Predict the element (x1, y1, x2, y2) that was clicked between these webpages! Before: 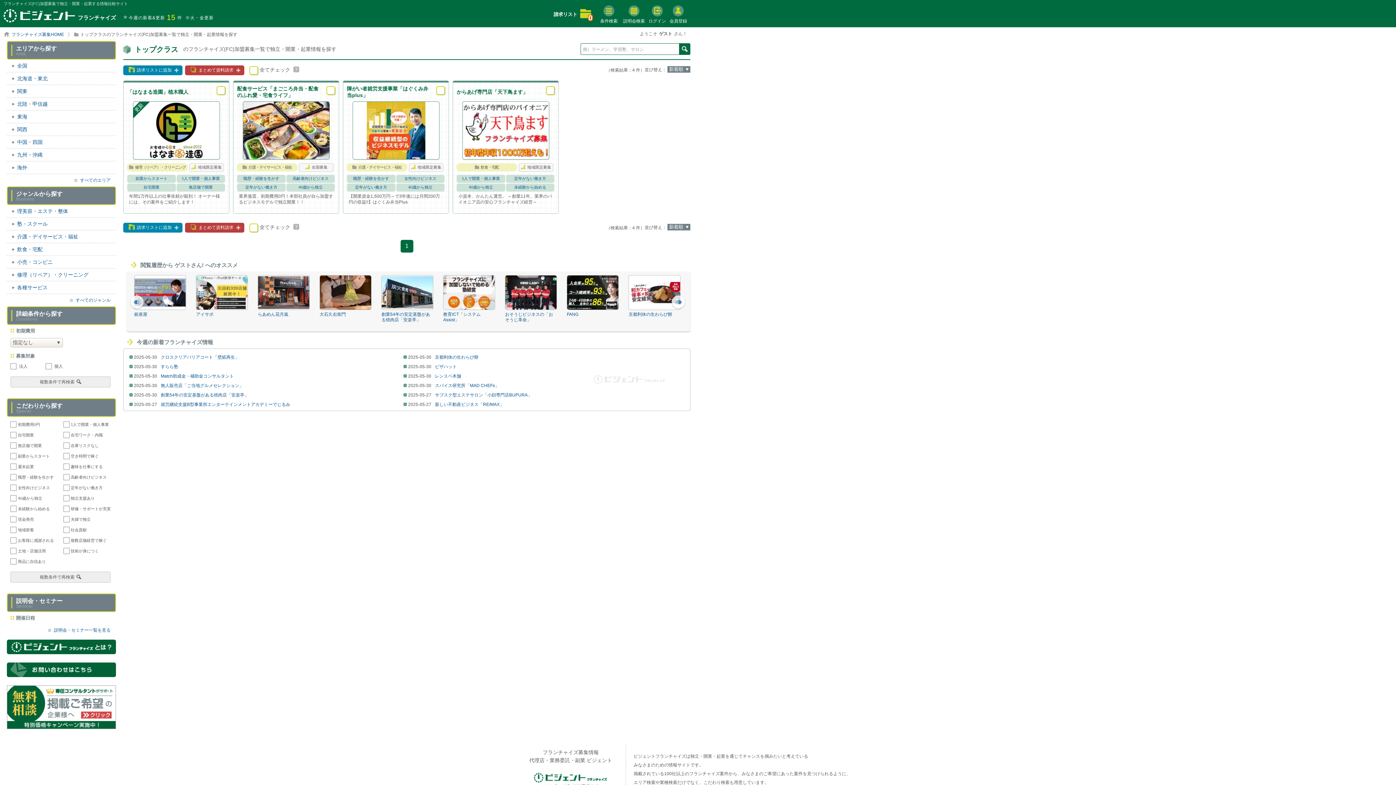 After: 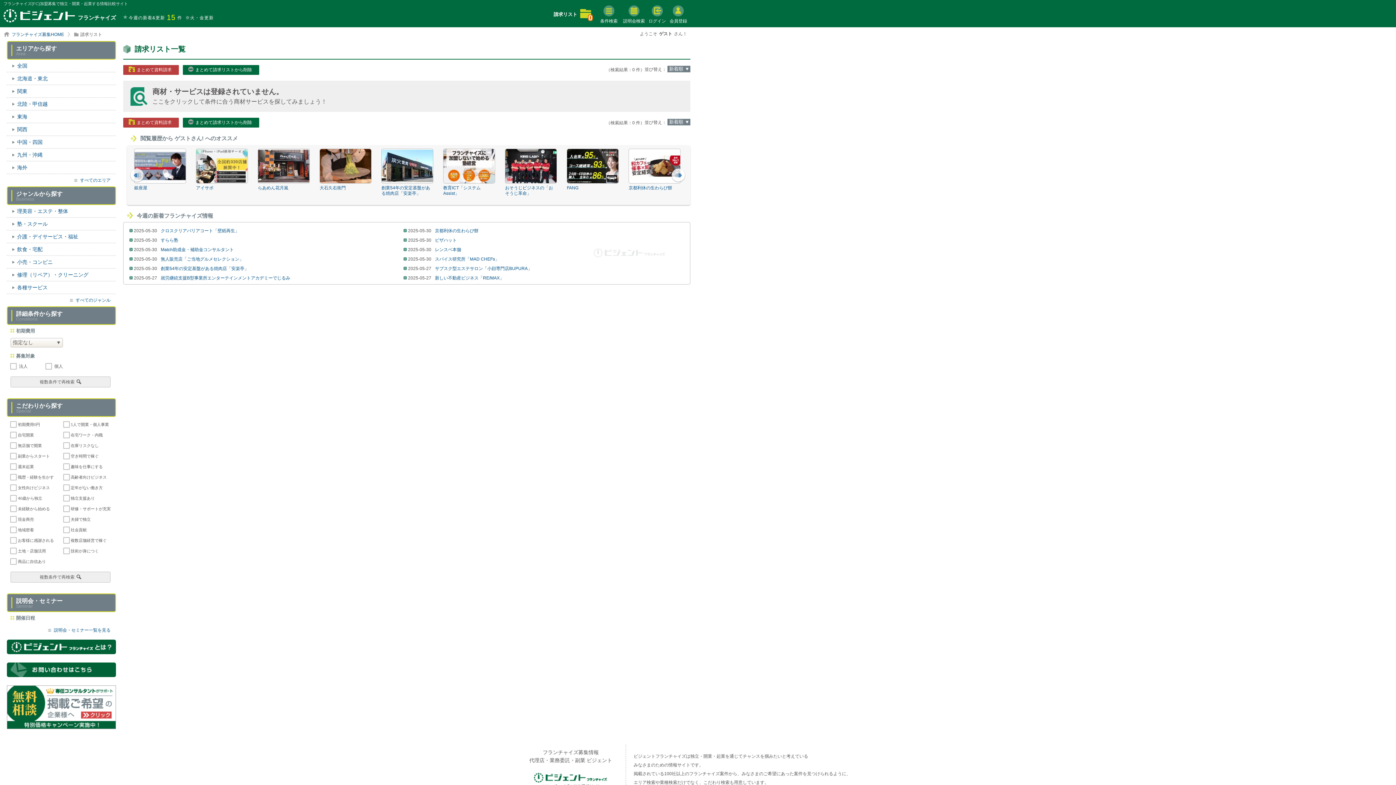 Action: label: 請求リスト bbox: (553, 3, 577, 25)